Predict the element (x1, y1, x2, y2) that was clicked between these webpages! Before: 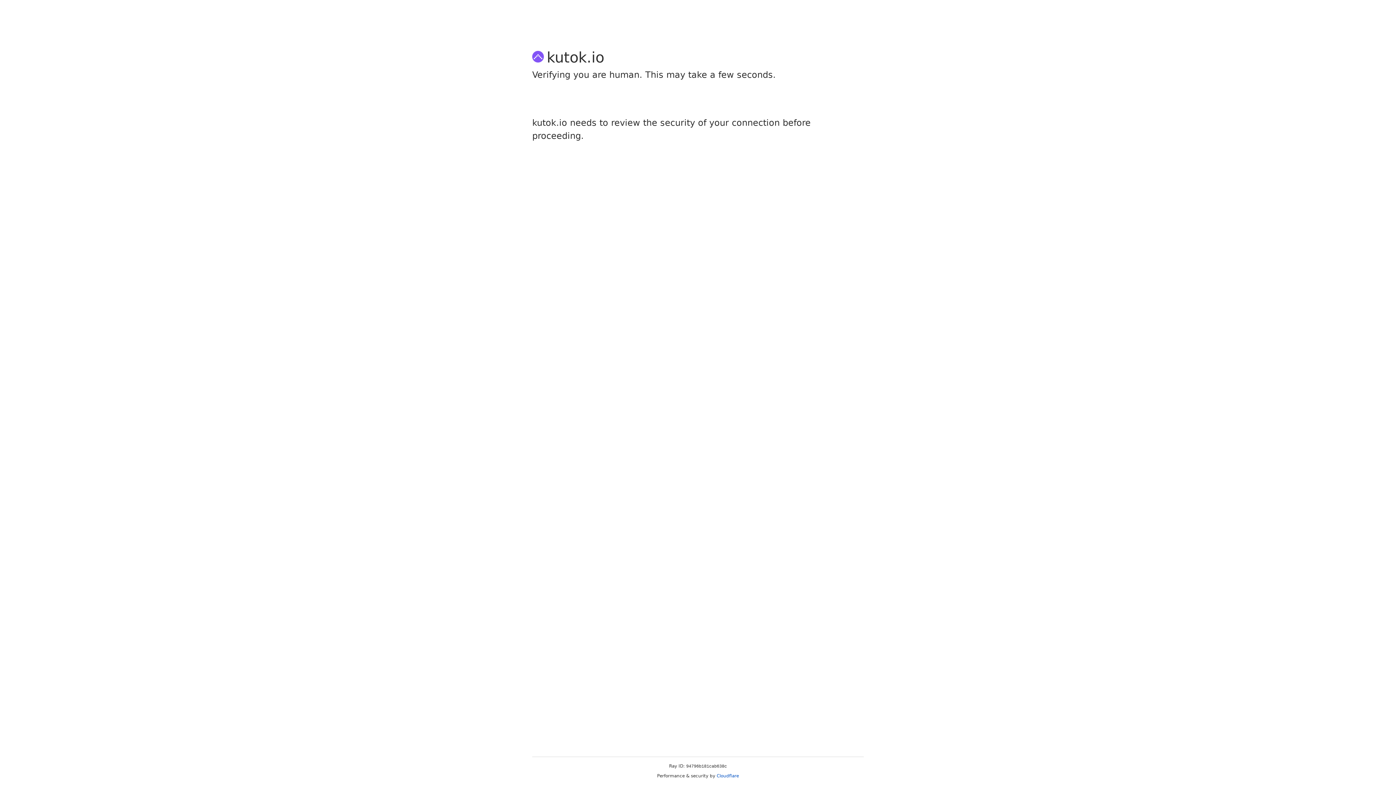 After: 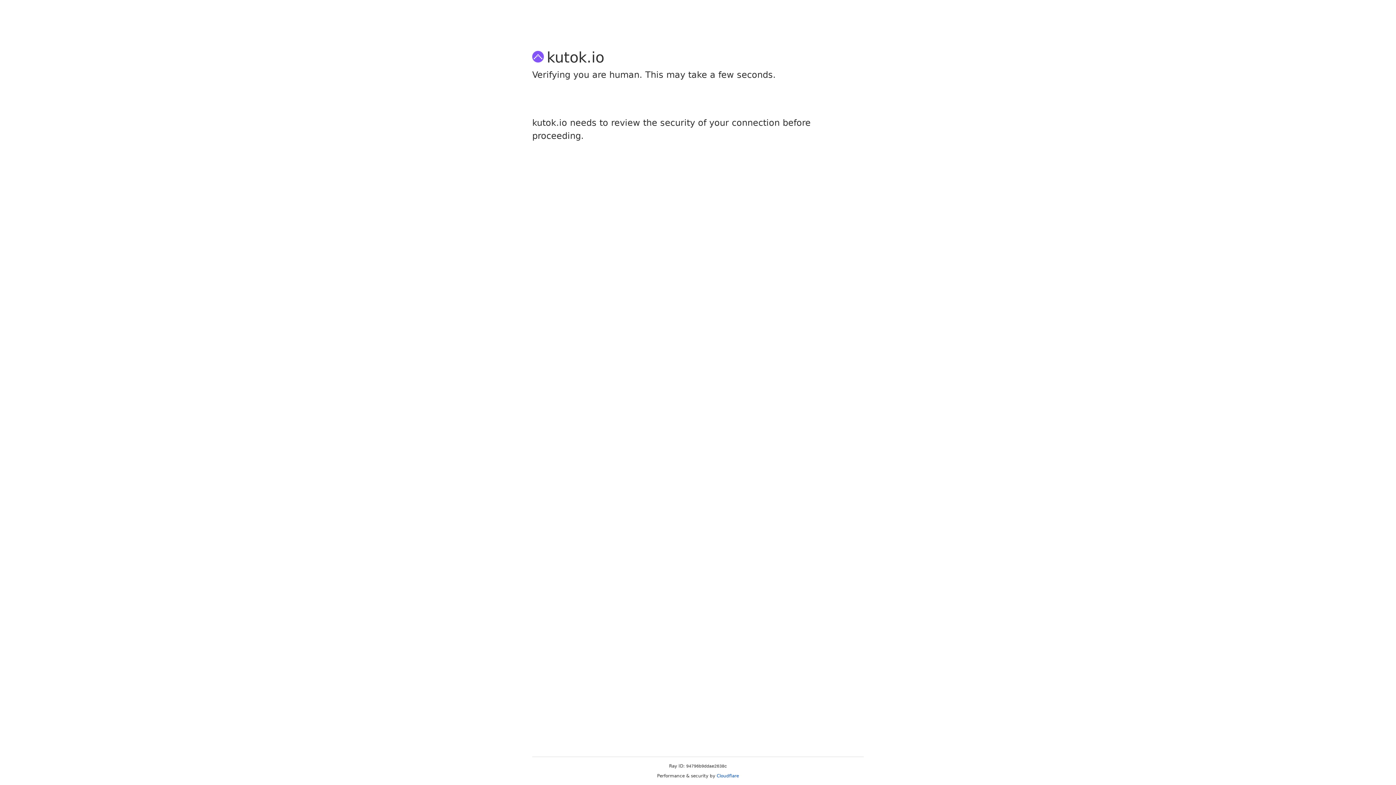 Action: label: Cloudflare bbox: (716, 773, 739, 778)